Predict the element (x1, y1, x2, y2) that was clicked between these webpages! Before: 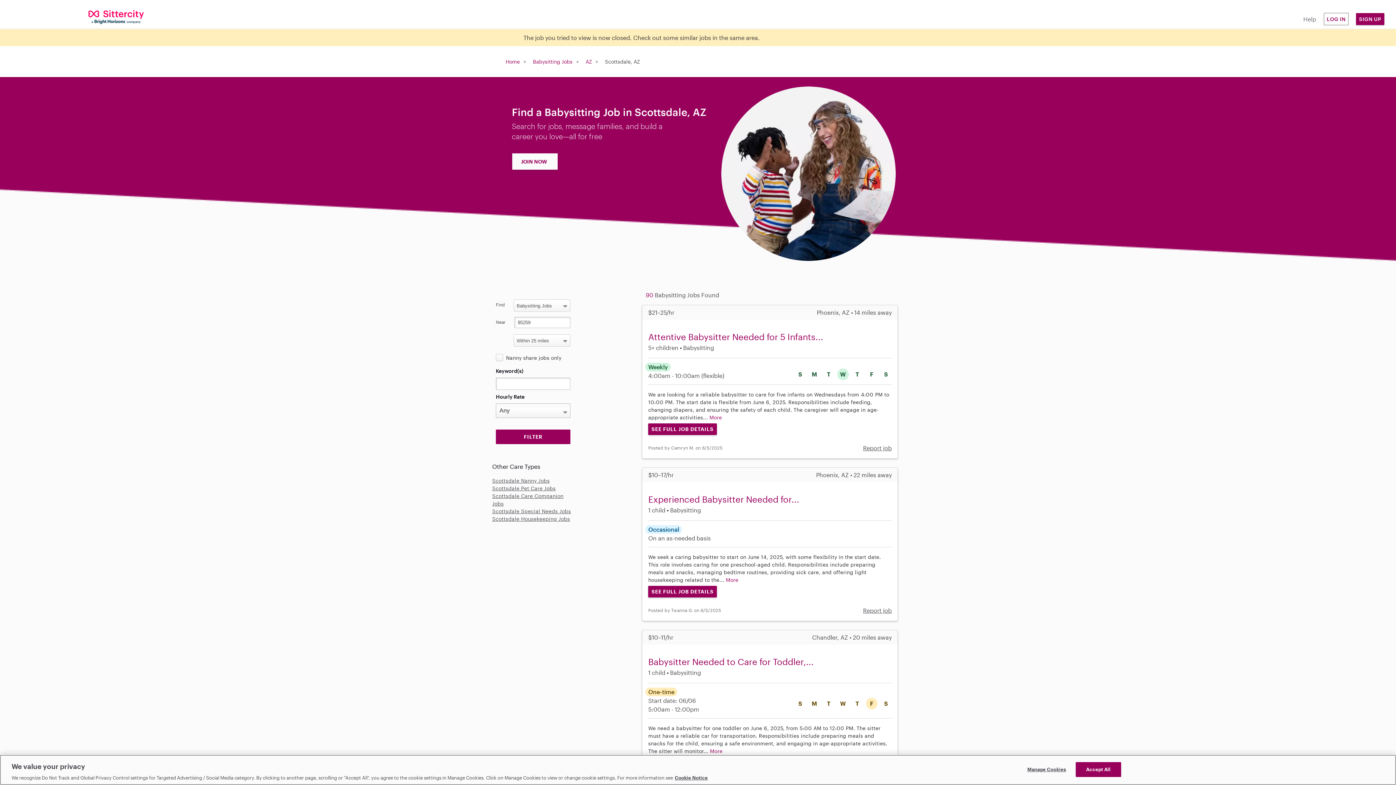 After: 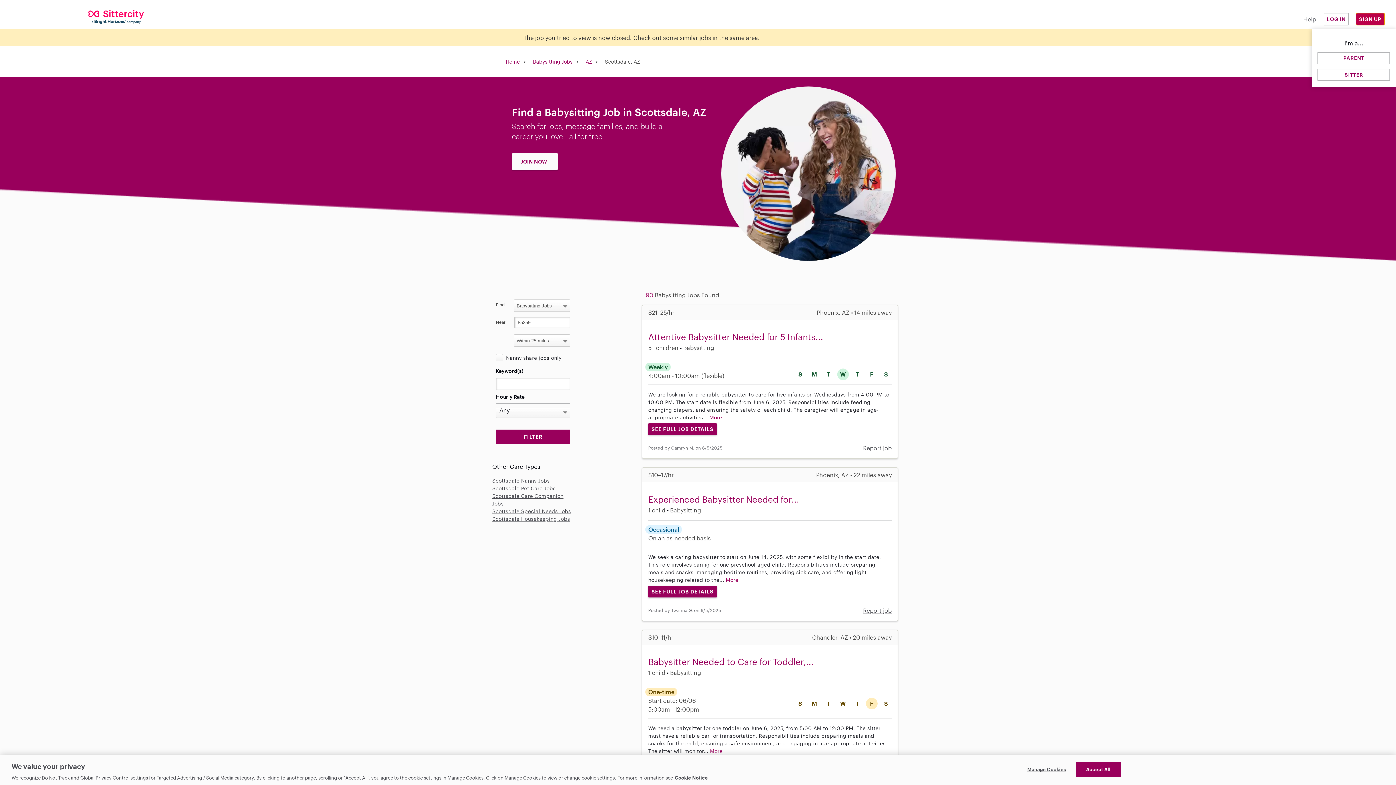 Action: label: SIGN UP bbox: (1356, 13, 1384, 25)